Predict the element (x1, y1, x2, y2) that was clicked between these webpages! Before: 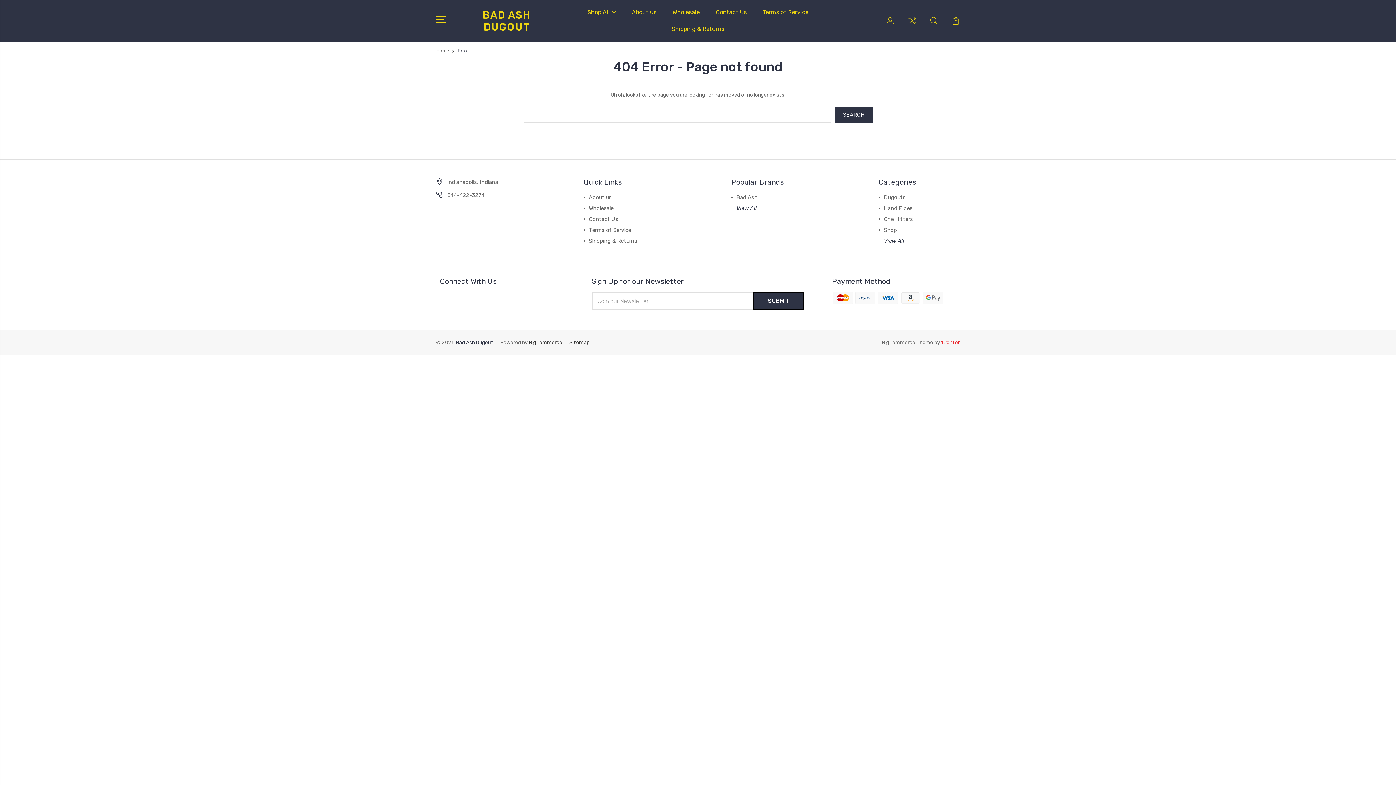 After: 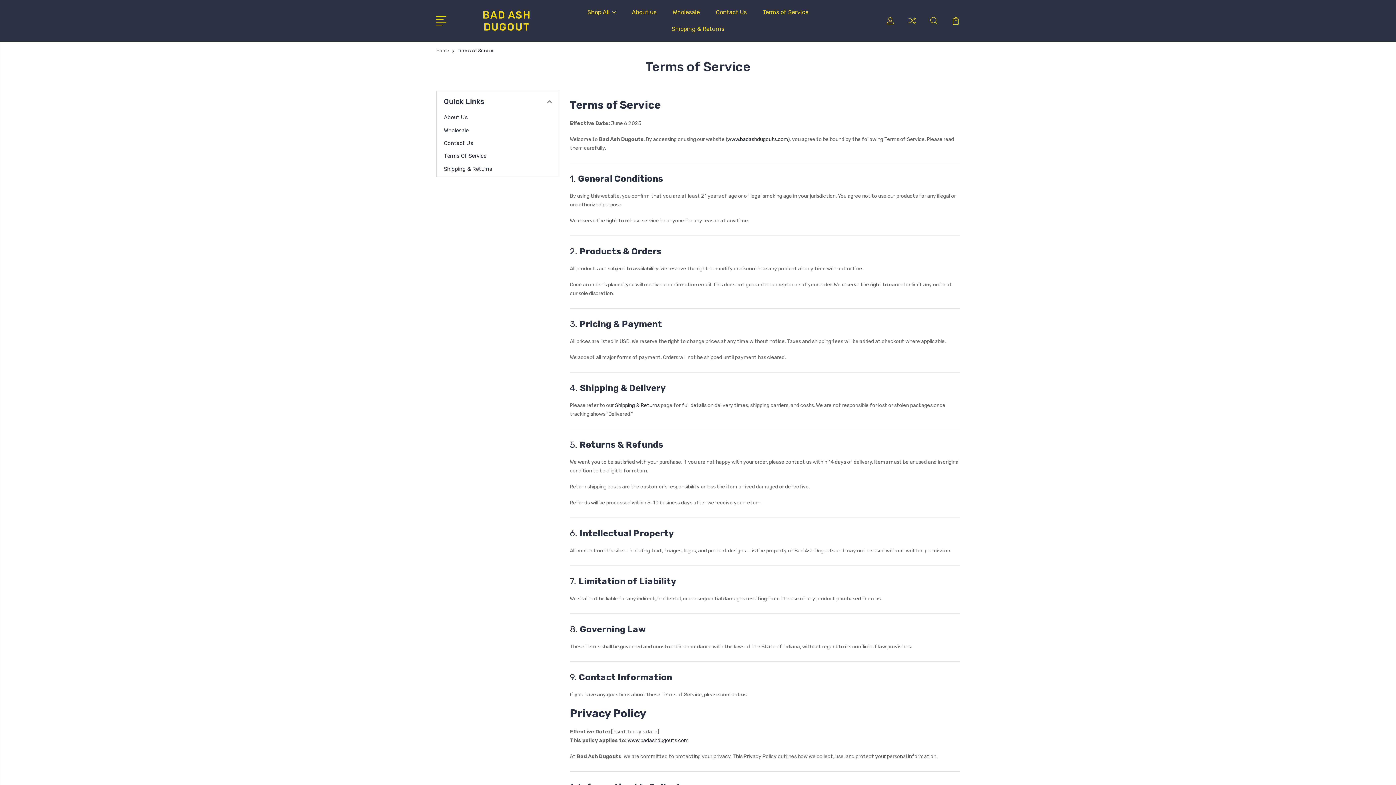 Action: label: Terms of Service bbox: (589, 226, 631, 233)